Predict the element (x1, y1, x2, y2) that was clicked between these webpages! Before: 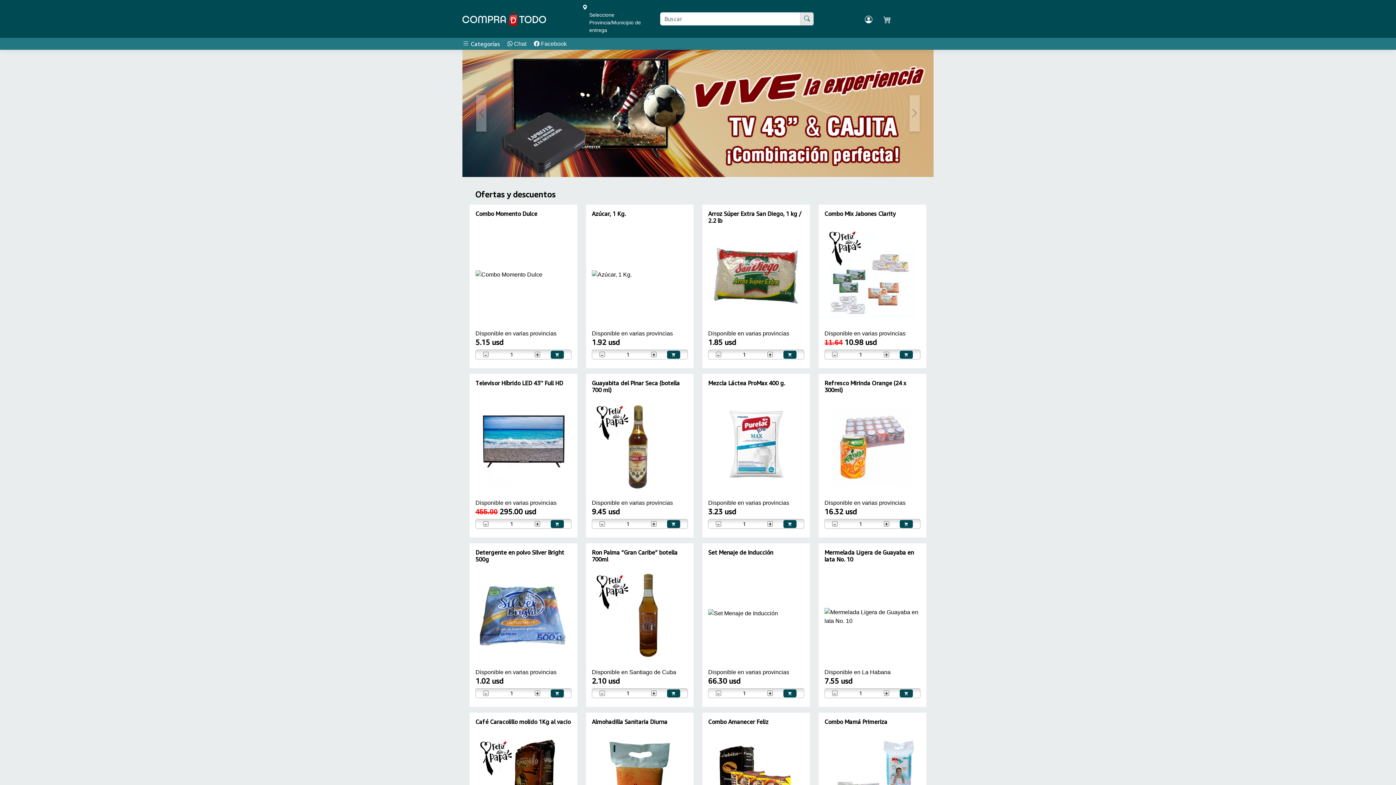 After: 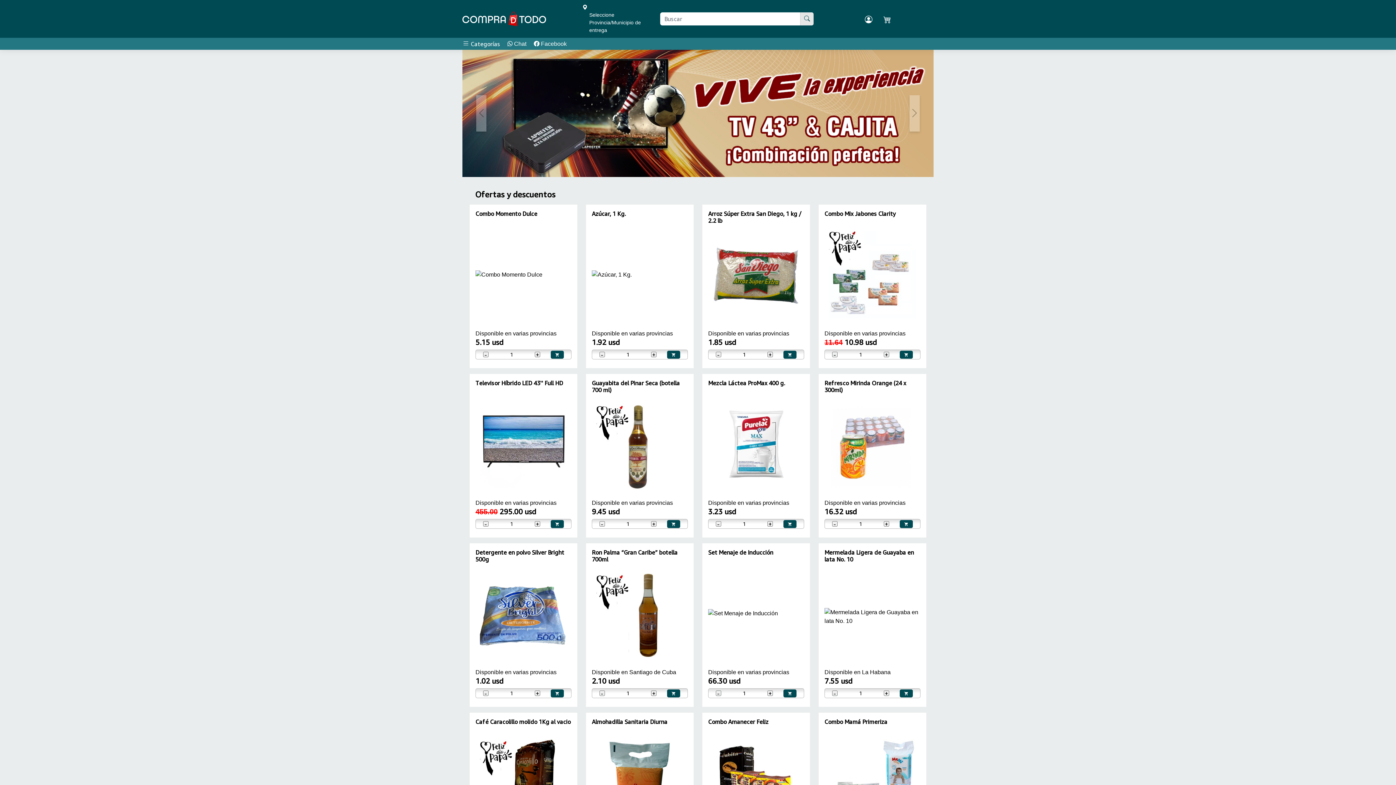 Action: label:  Facebook bbox: (526, 39, 566, 48)